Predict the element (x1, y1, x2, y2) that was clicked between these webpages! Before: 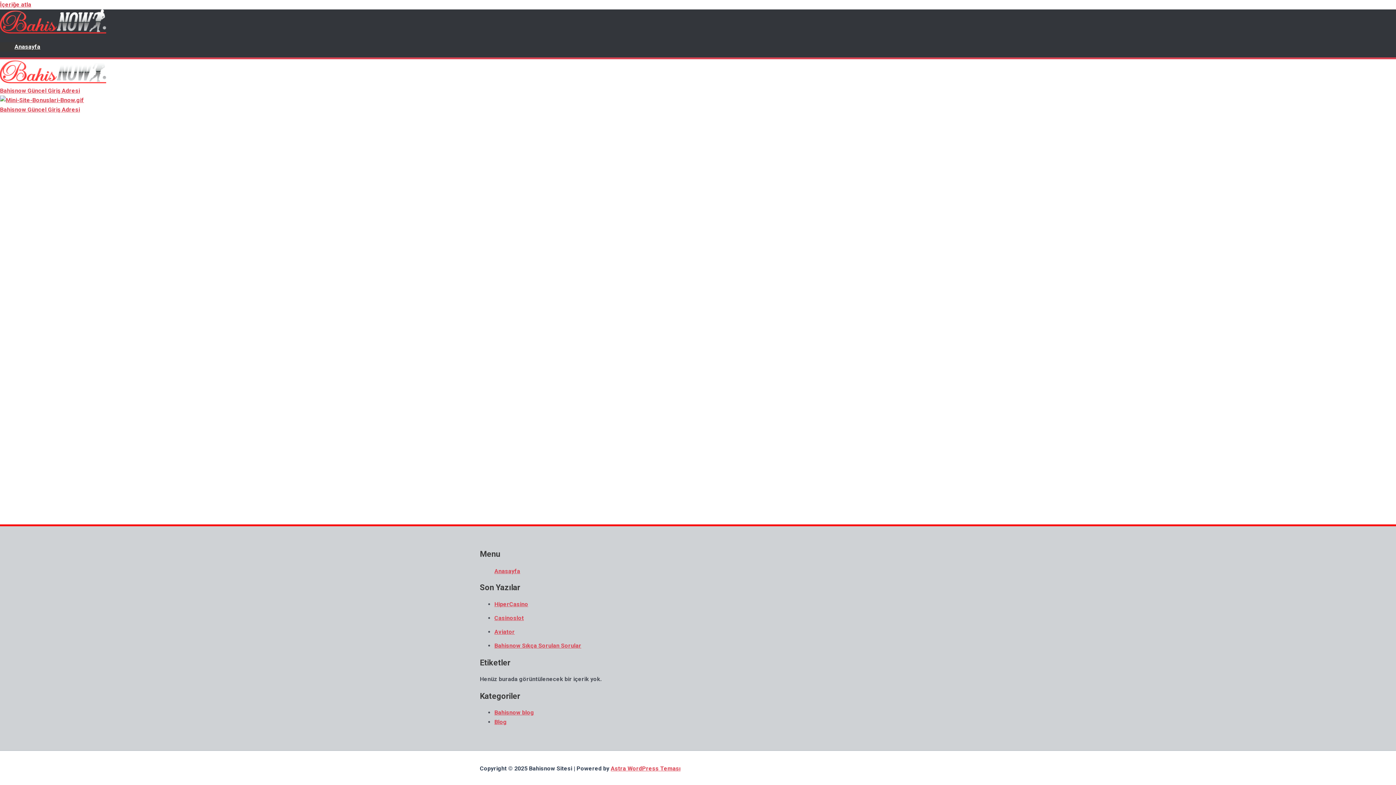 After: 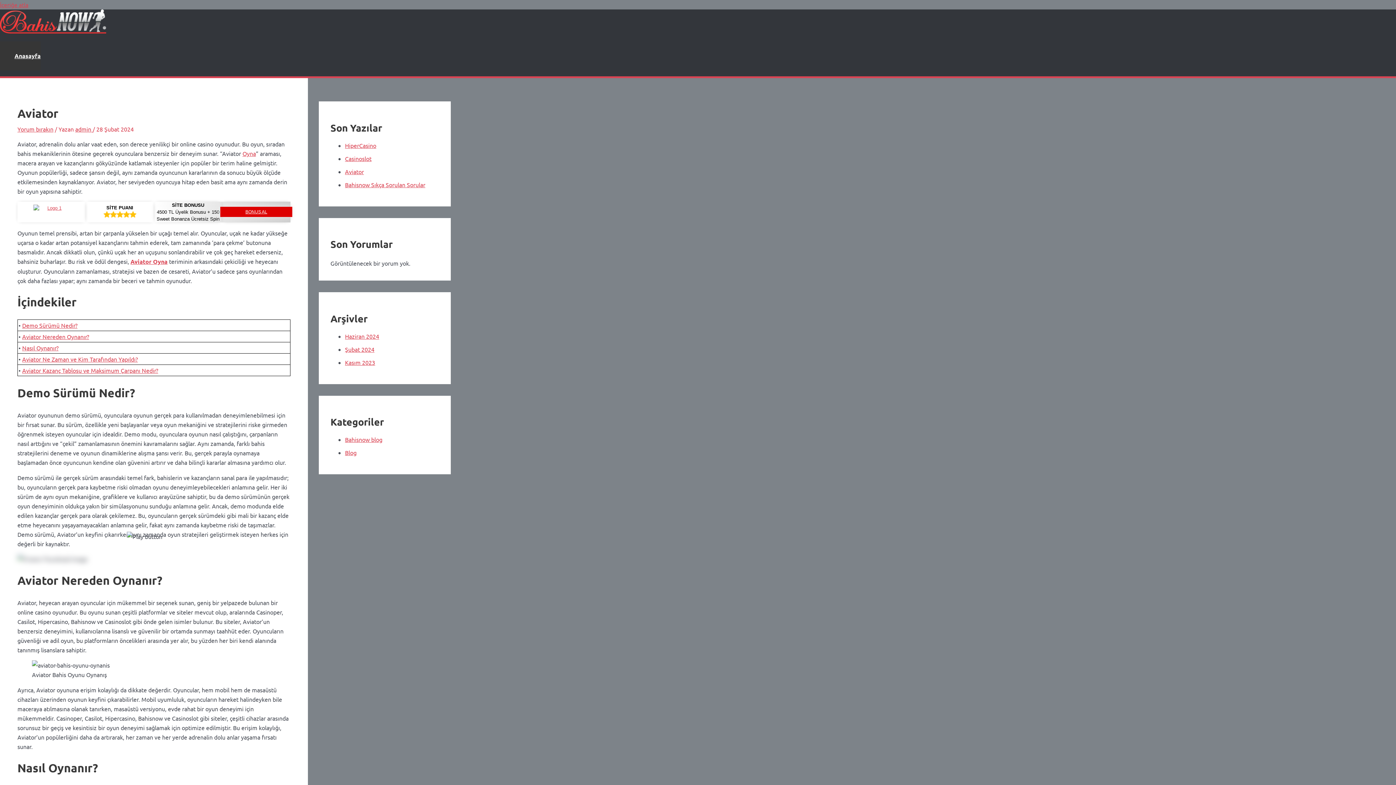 Action: bbox: (494, 628, 514, 635) label: Aviator